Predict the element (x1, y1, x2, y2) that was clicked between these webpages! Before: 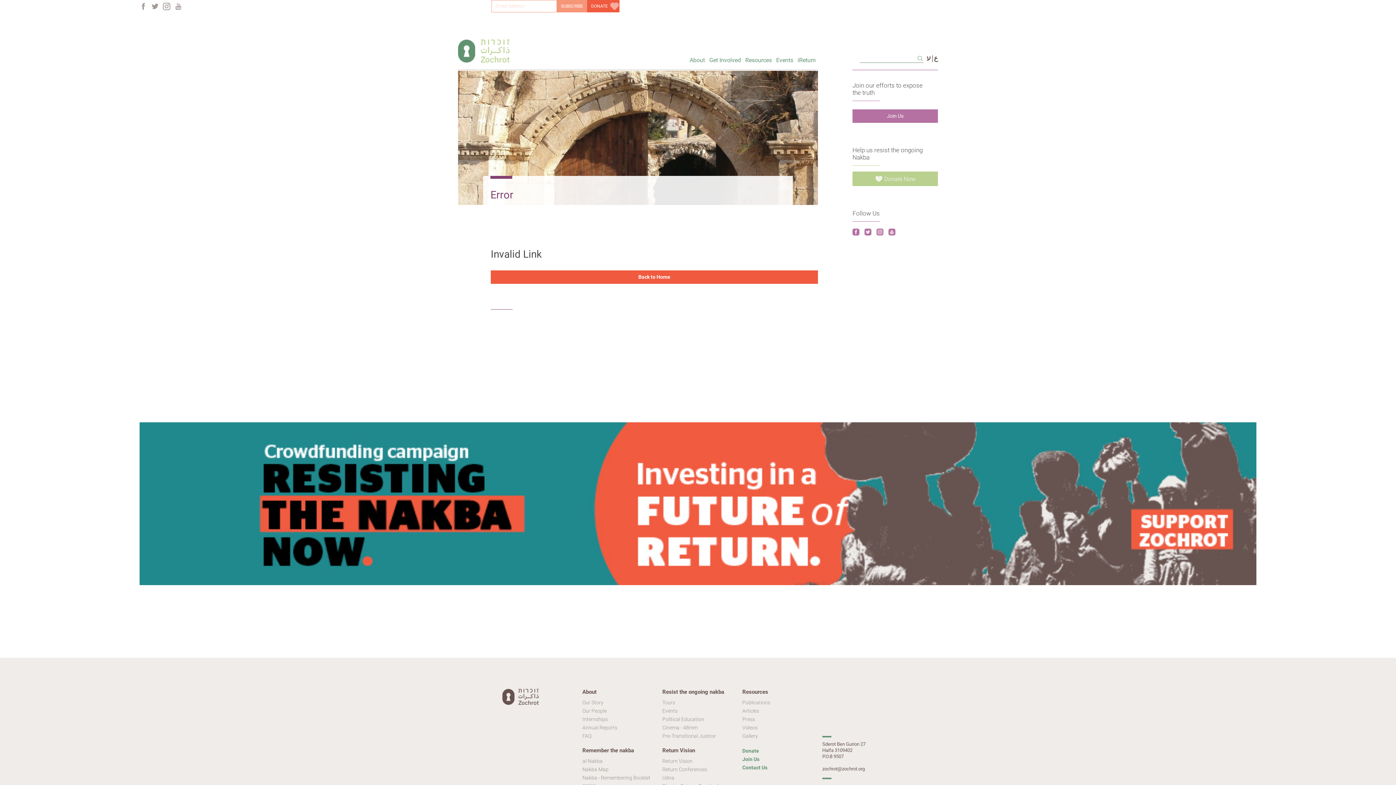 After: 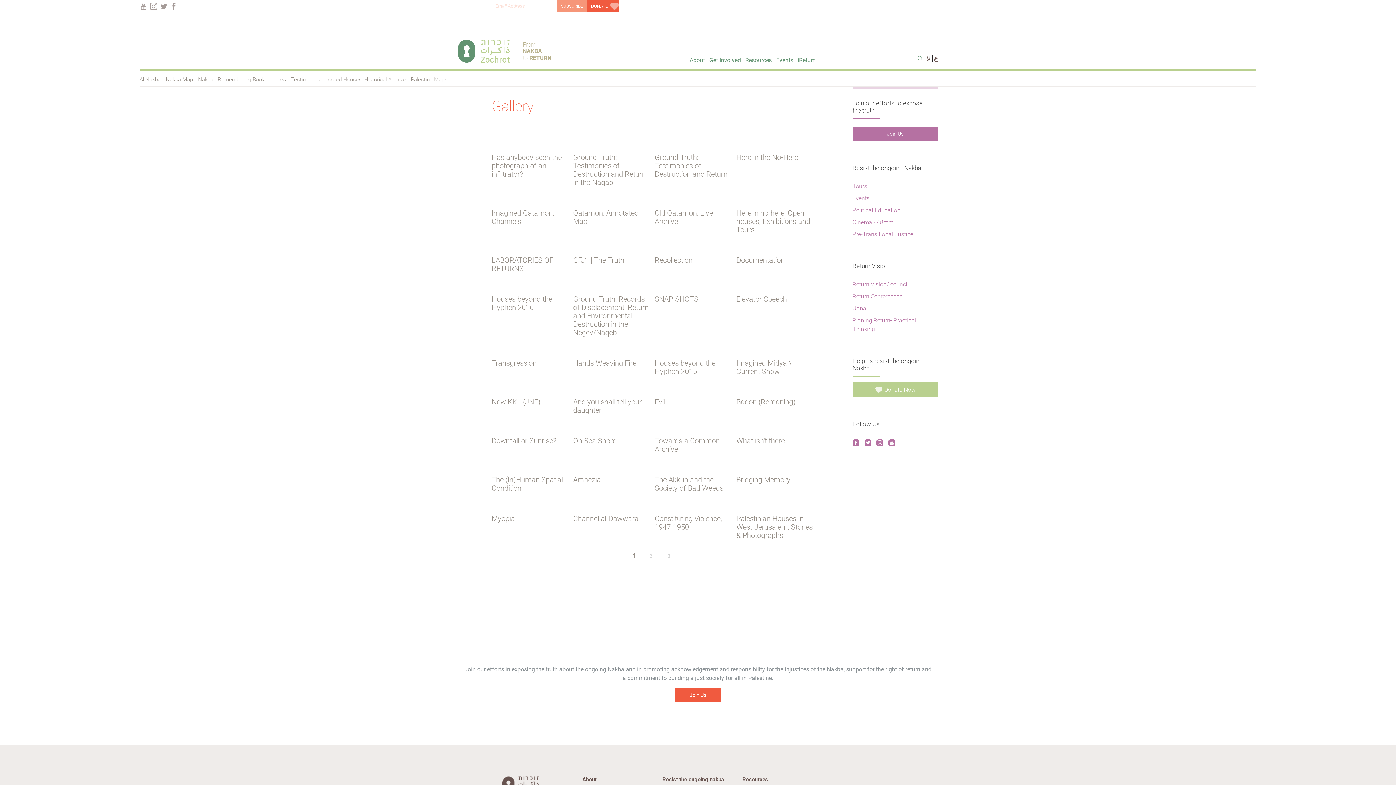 Action: bbox: (742, 732, 813, 740) label: Gallery